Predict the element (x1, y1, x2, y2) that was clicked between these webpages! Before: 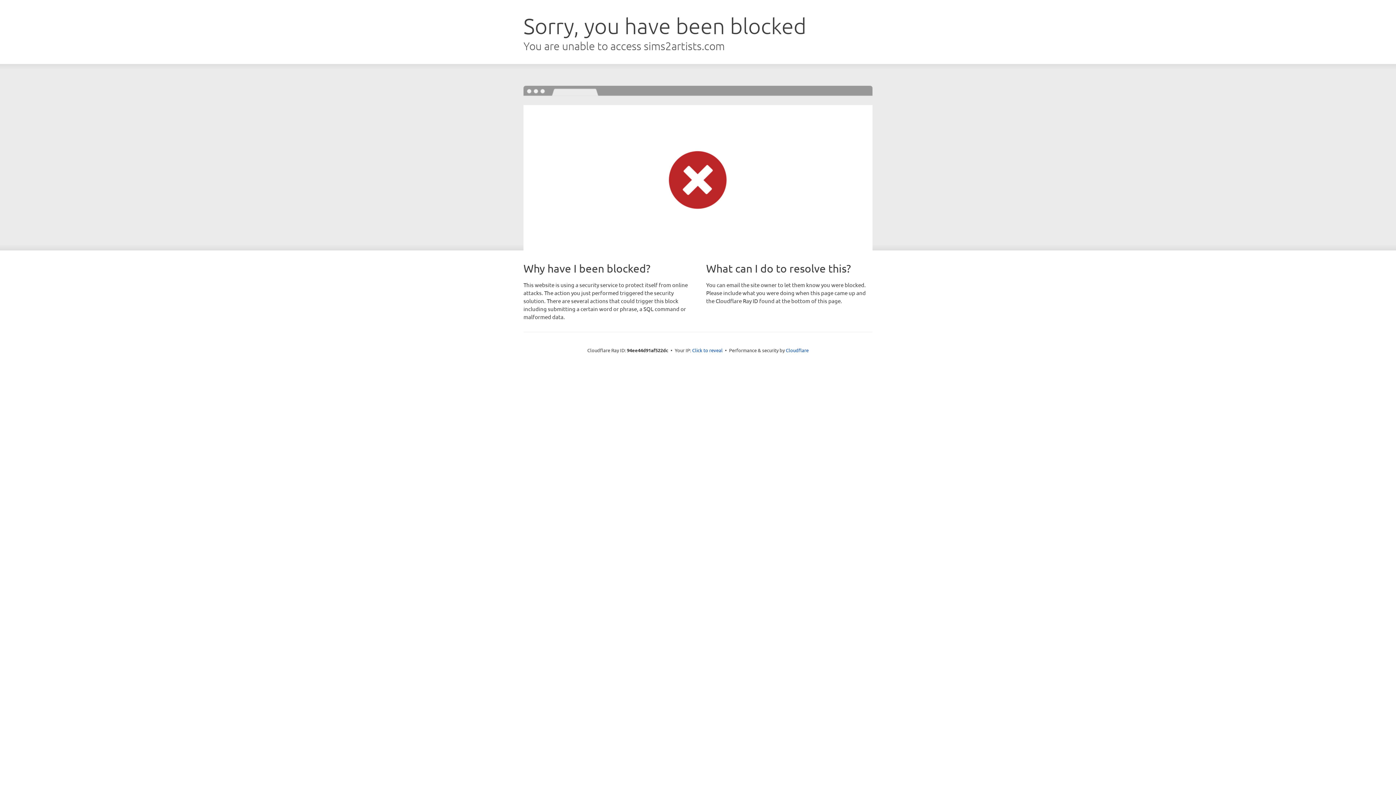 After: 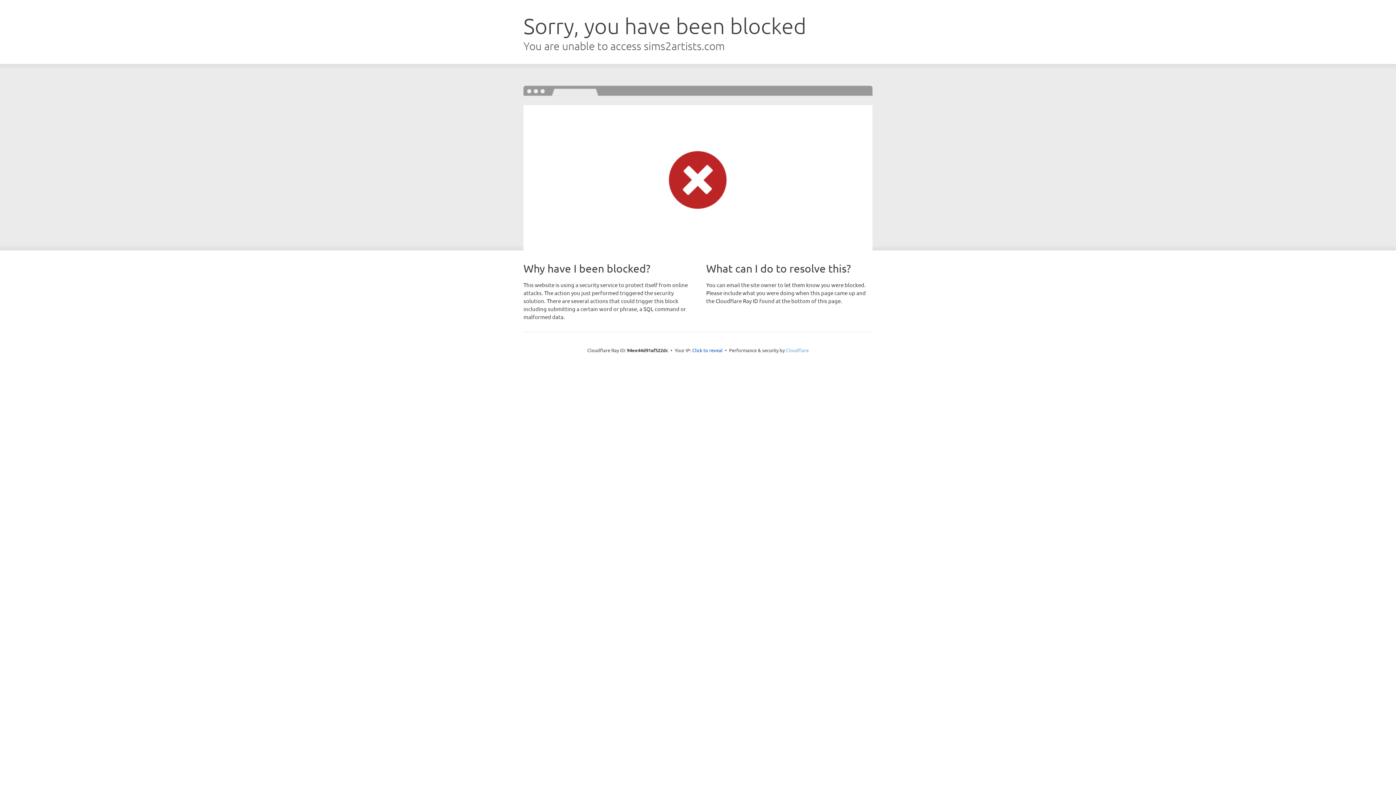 Action: bbox: (786, 347, 808, 353) label: Cloudflare